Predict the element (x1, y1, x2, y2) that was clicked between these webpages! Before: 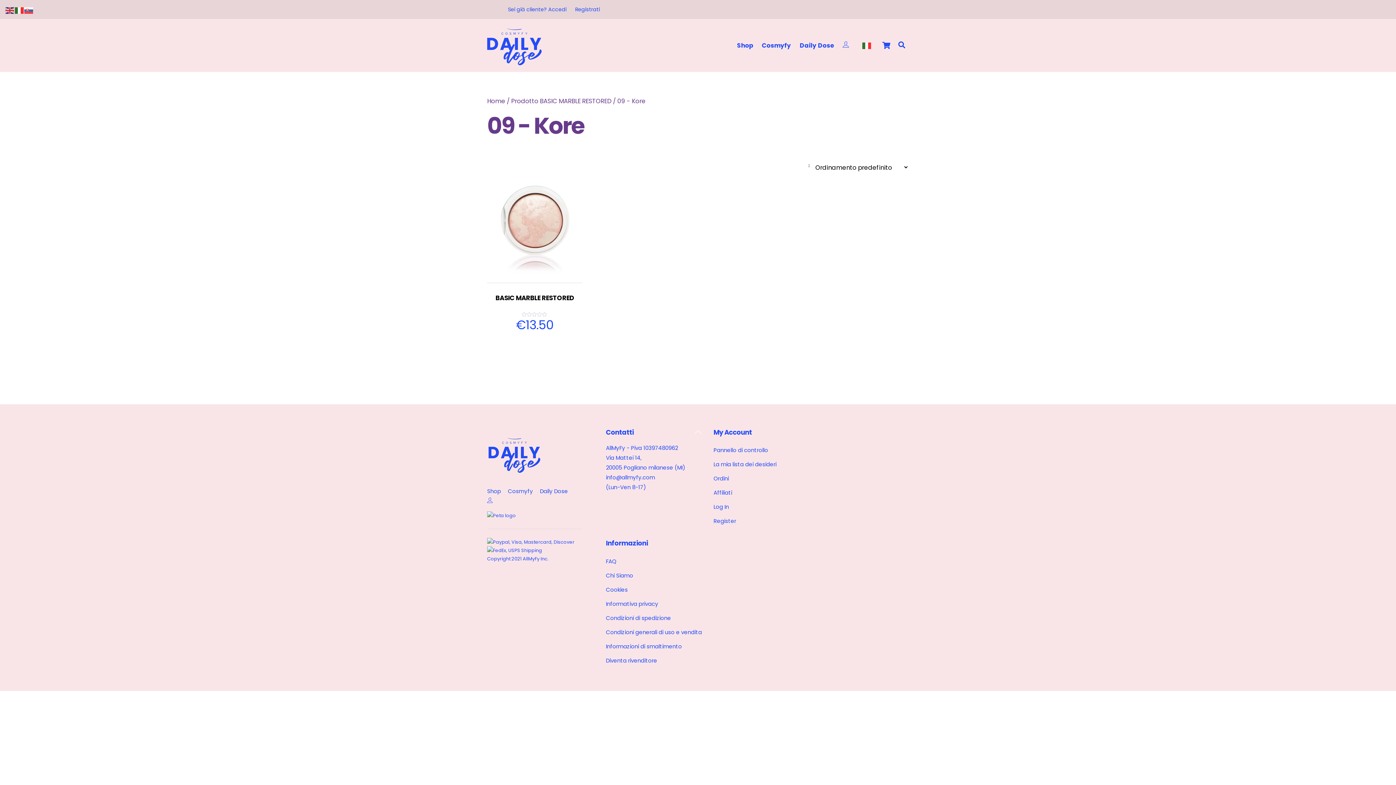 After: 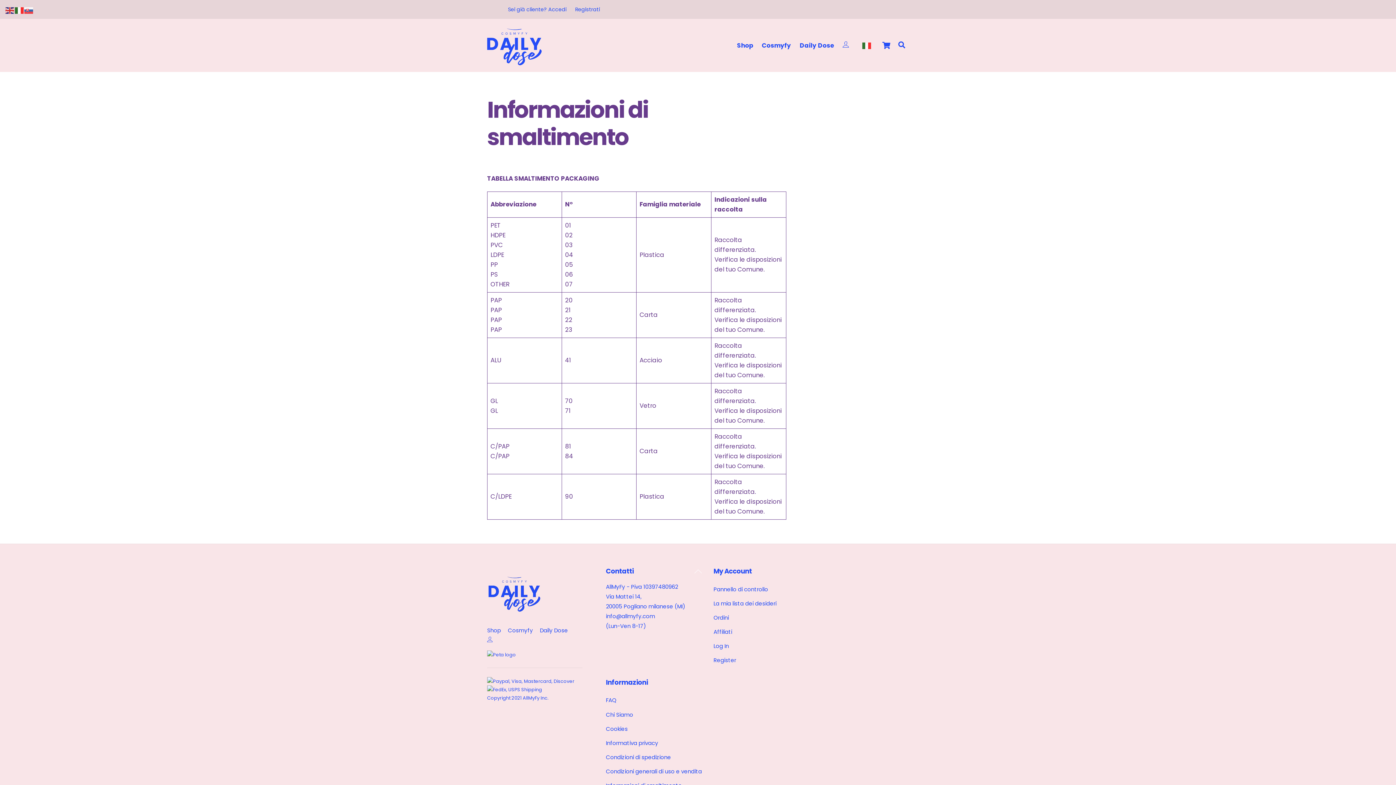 Action: bbox: (606, 642, 682, 650) label: Informazioni di smaltimento